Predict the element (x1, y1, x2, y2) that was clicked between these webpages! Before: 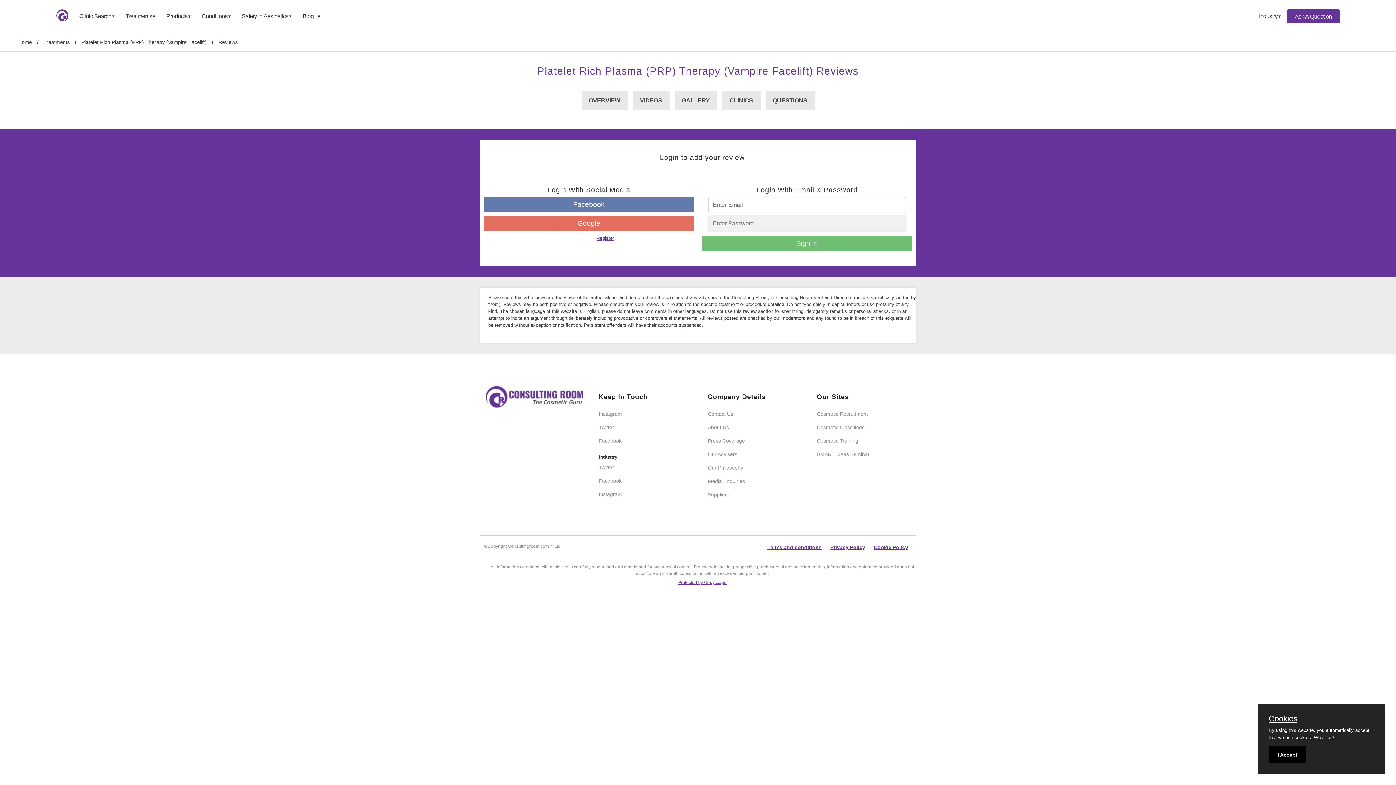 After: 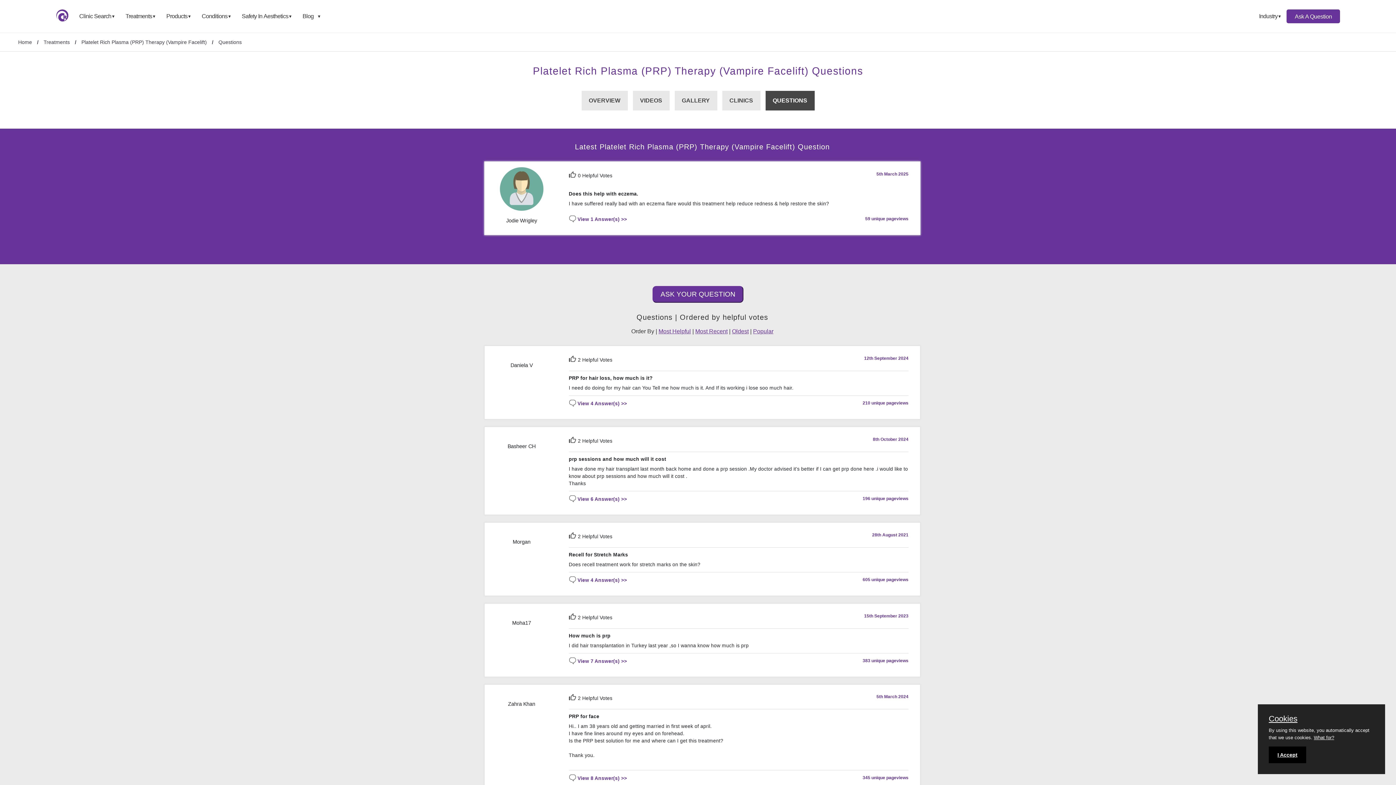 Action: bbox: (765, 90, 814, 110) label: QUESTIONS